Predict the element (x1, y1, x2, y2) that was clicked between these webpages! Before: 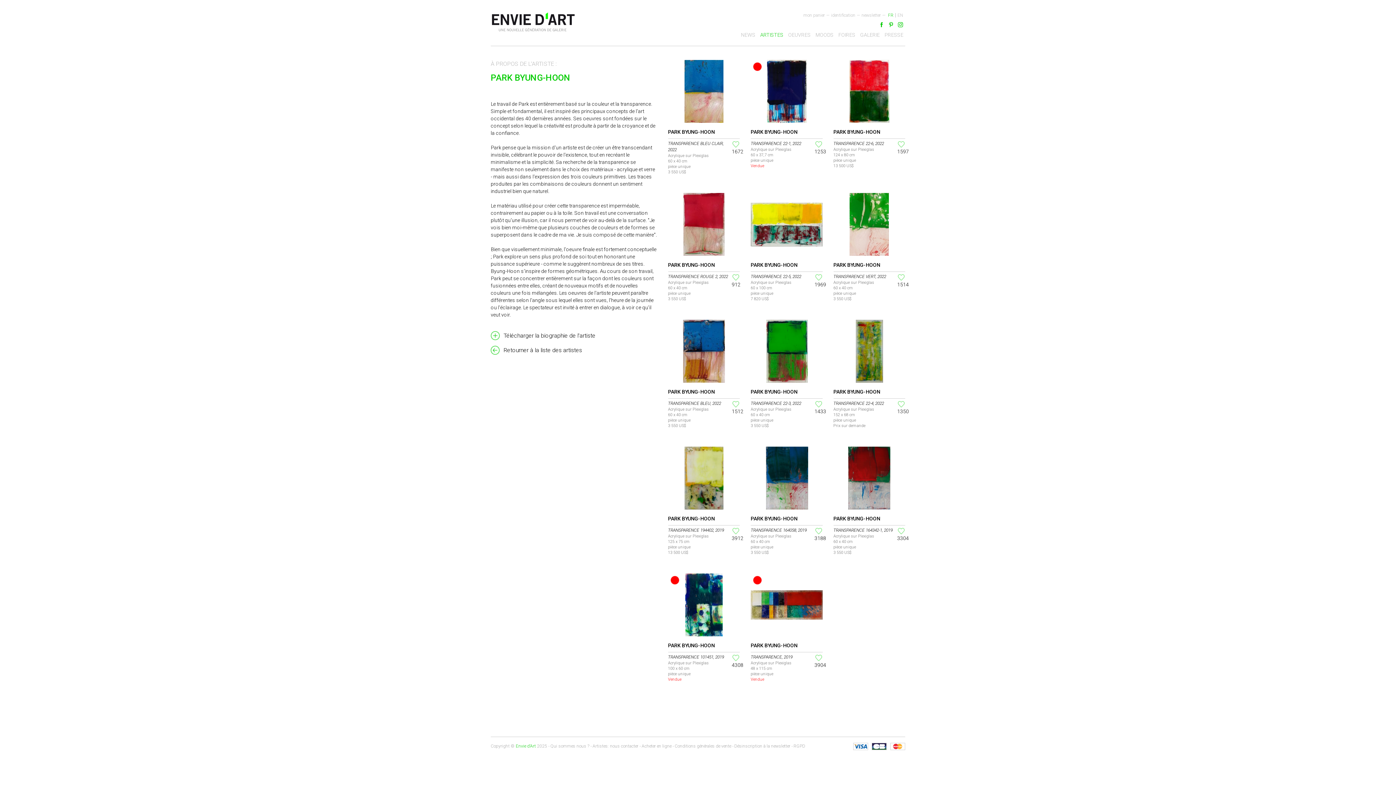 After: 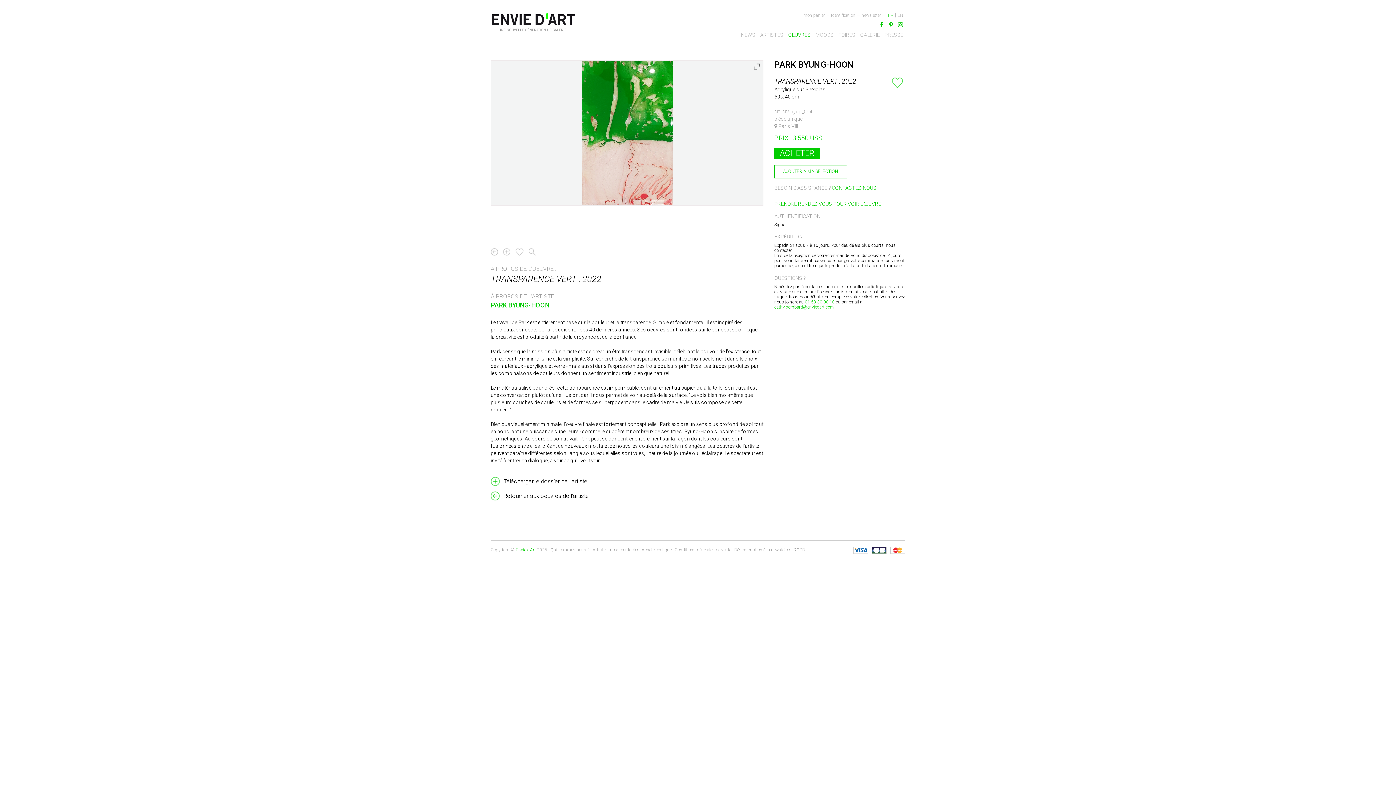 Action: bbox: (833, 193, 905, 256)